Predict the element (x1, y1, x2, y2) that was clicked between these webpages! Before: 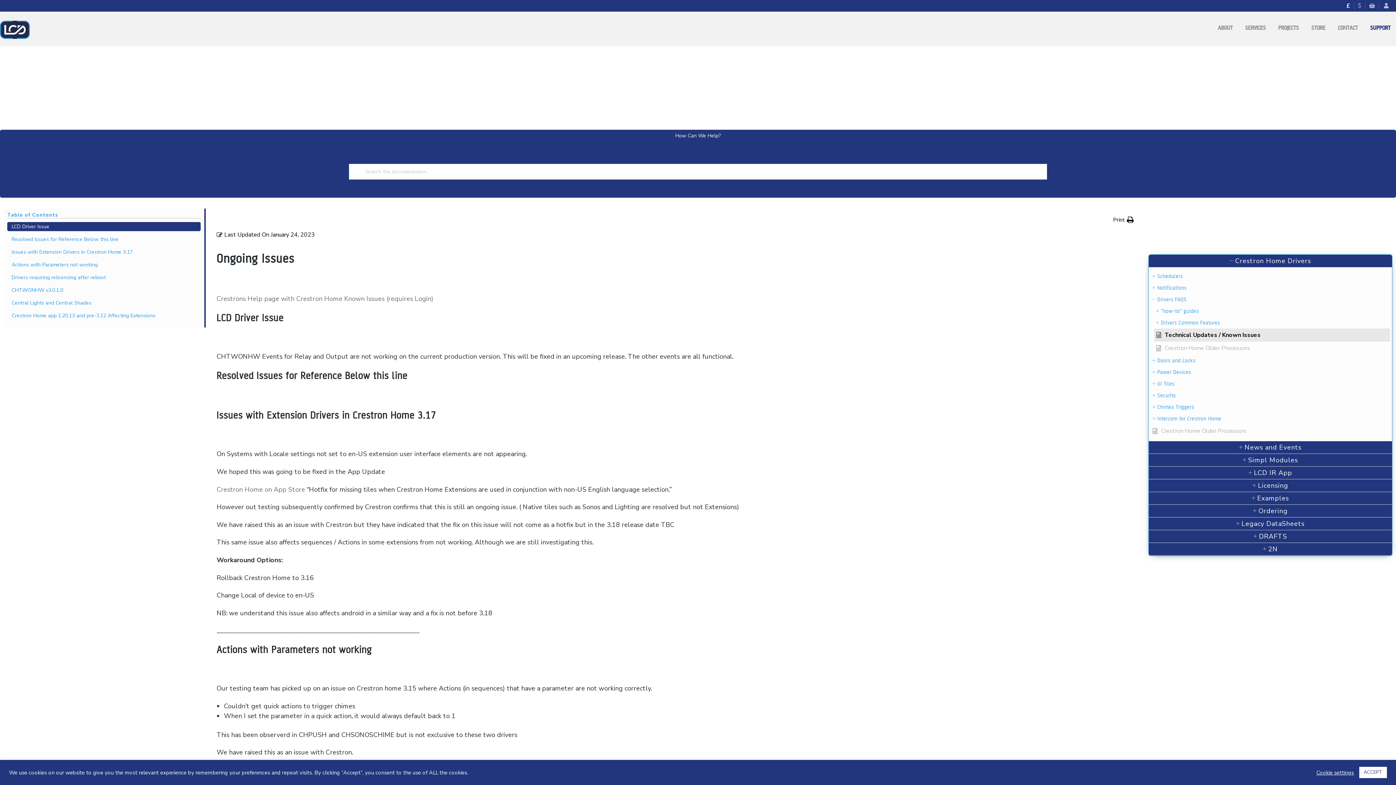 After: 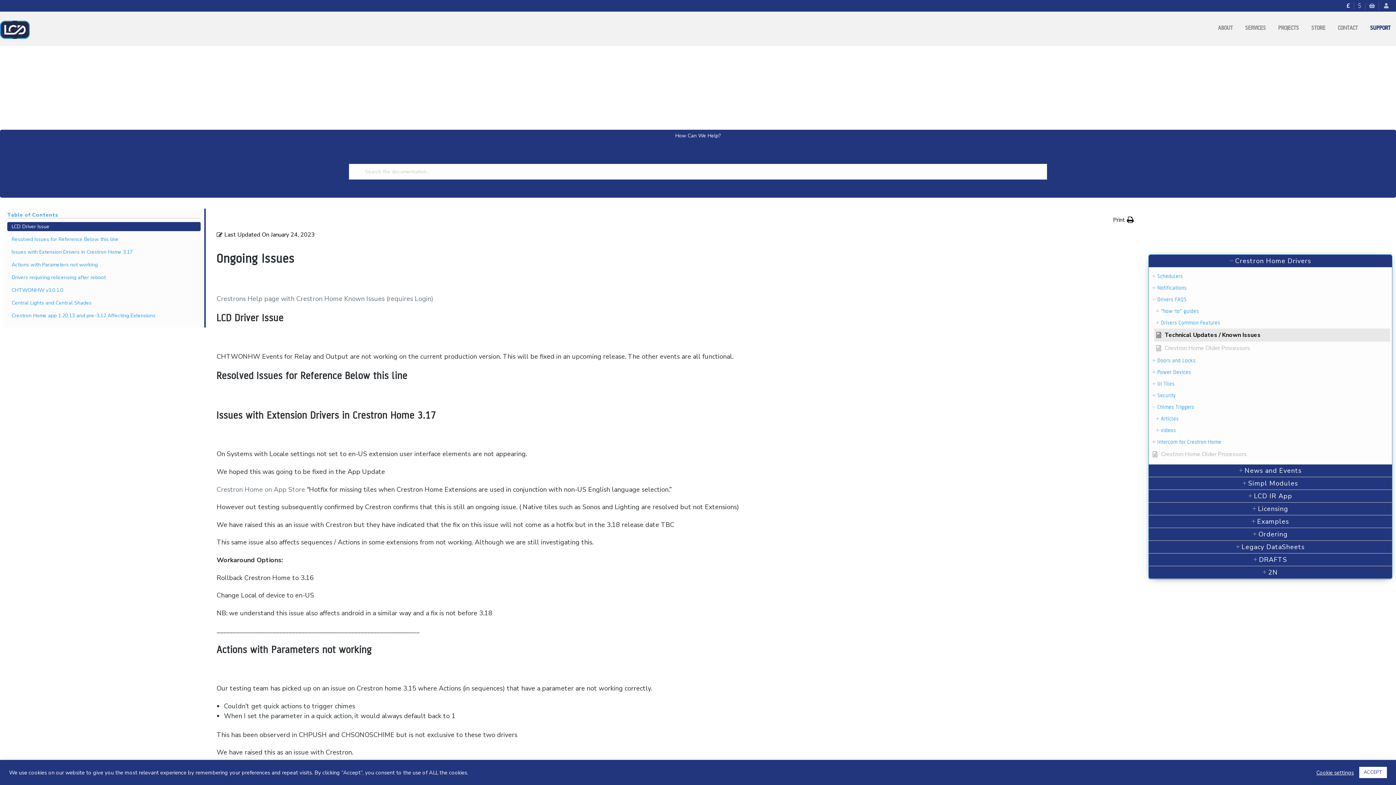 Action: bbox: (1157, 404, 1194, 410) label: Chimes Triggers